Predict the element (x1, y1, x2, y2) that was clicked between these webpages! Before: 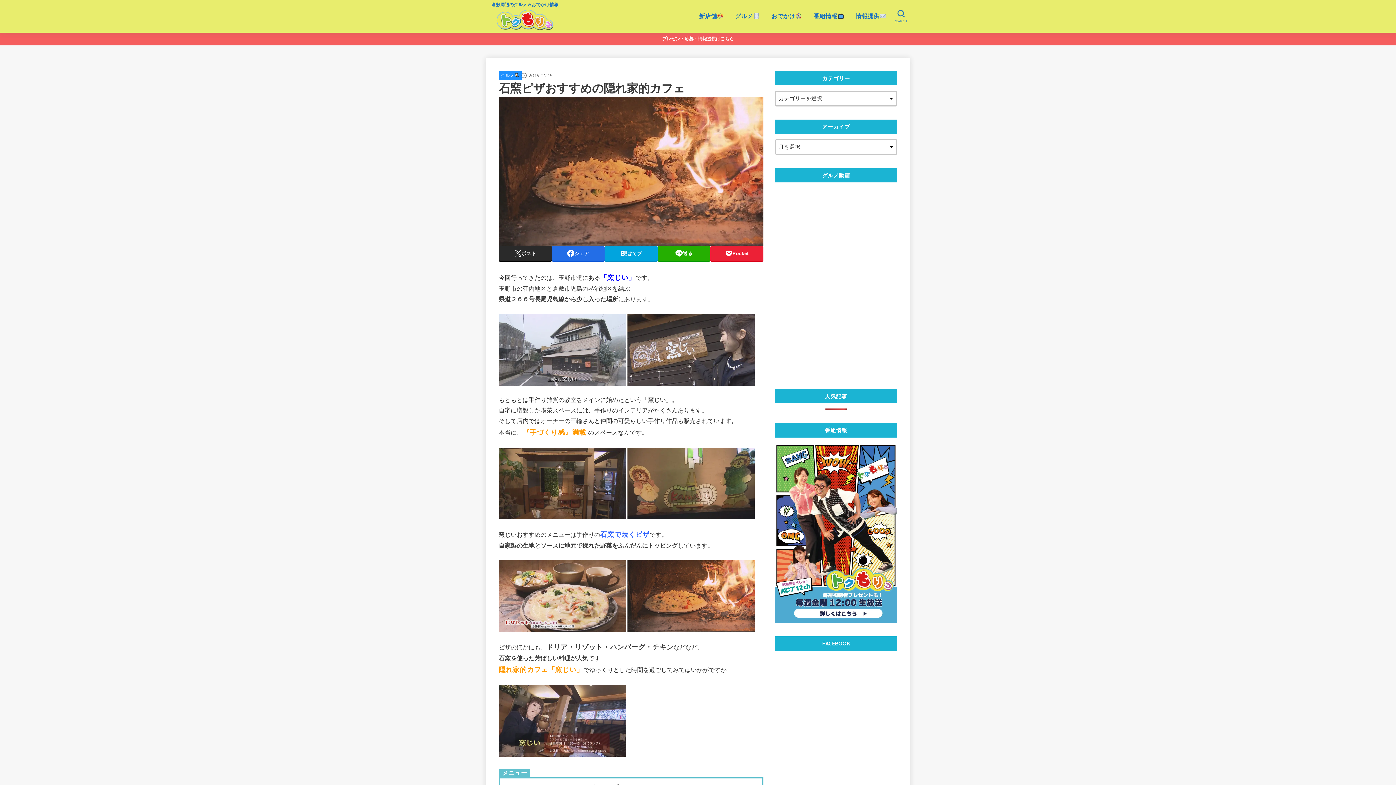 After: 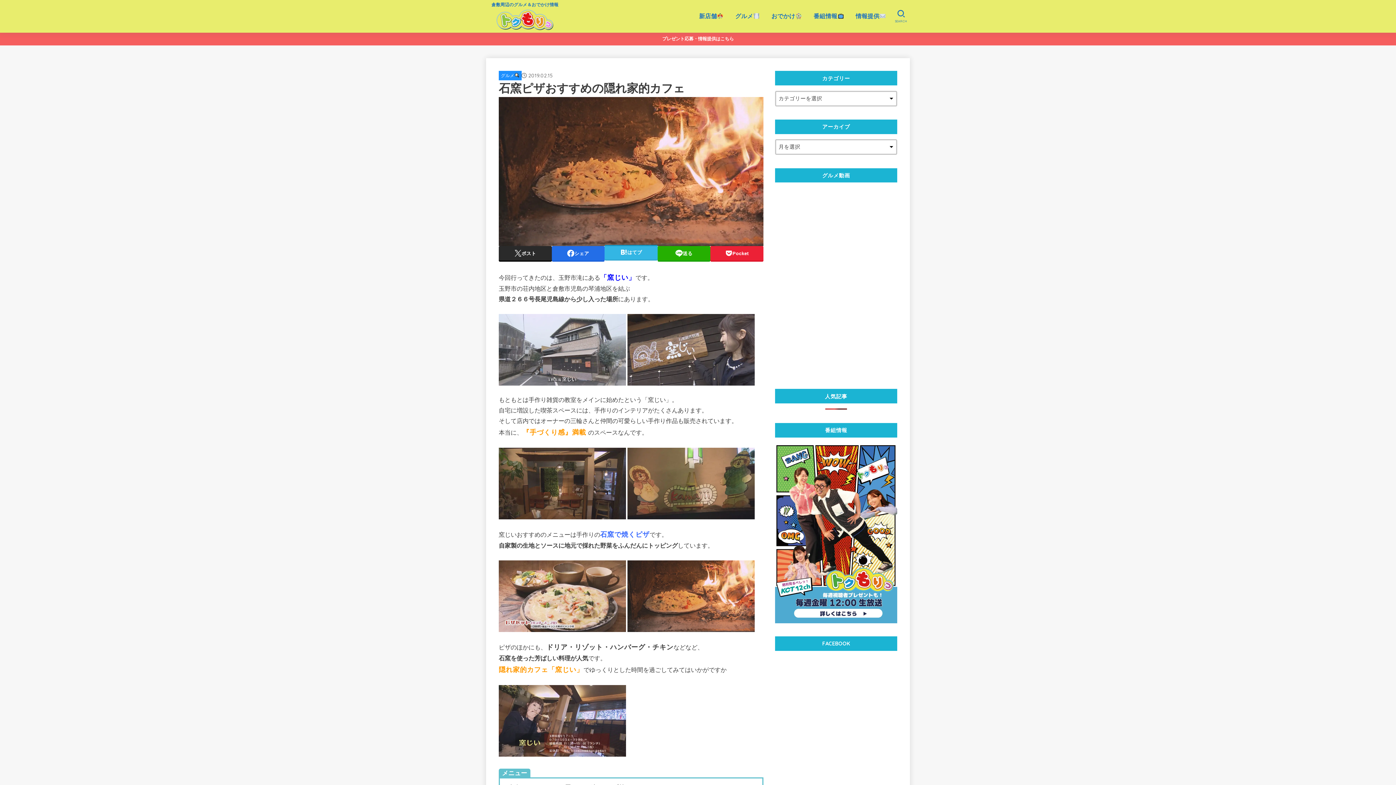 Action: bbox: (604, 246, 657, 260) label: はてブ